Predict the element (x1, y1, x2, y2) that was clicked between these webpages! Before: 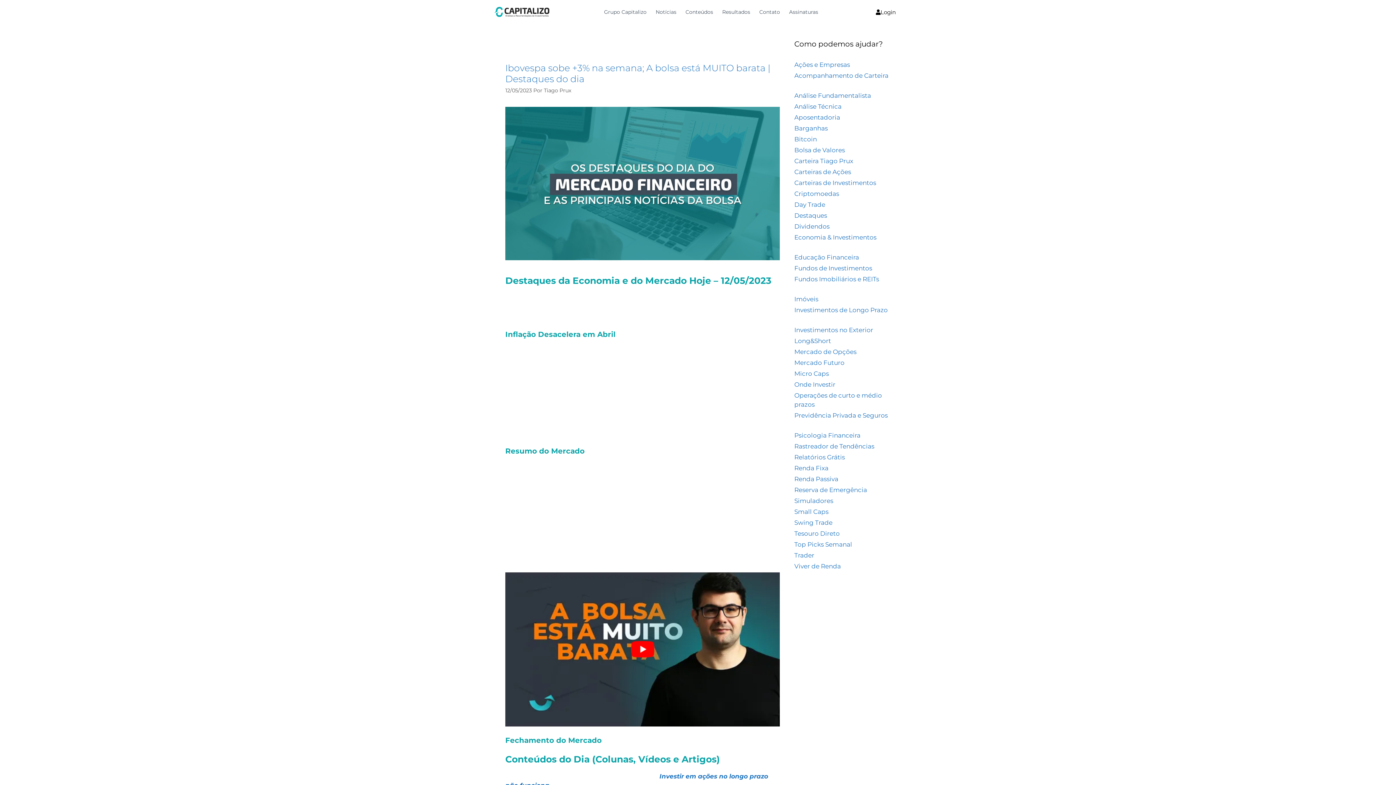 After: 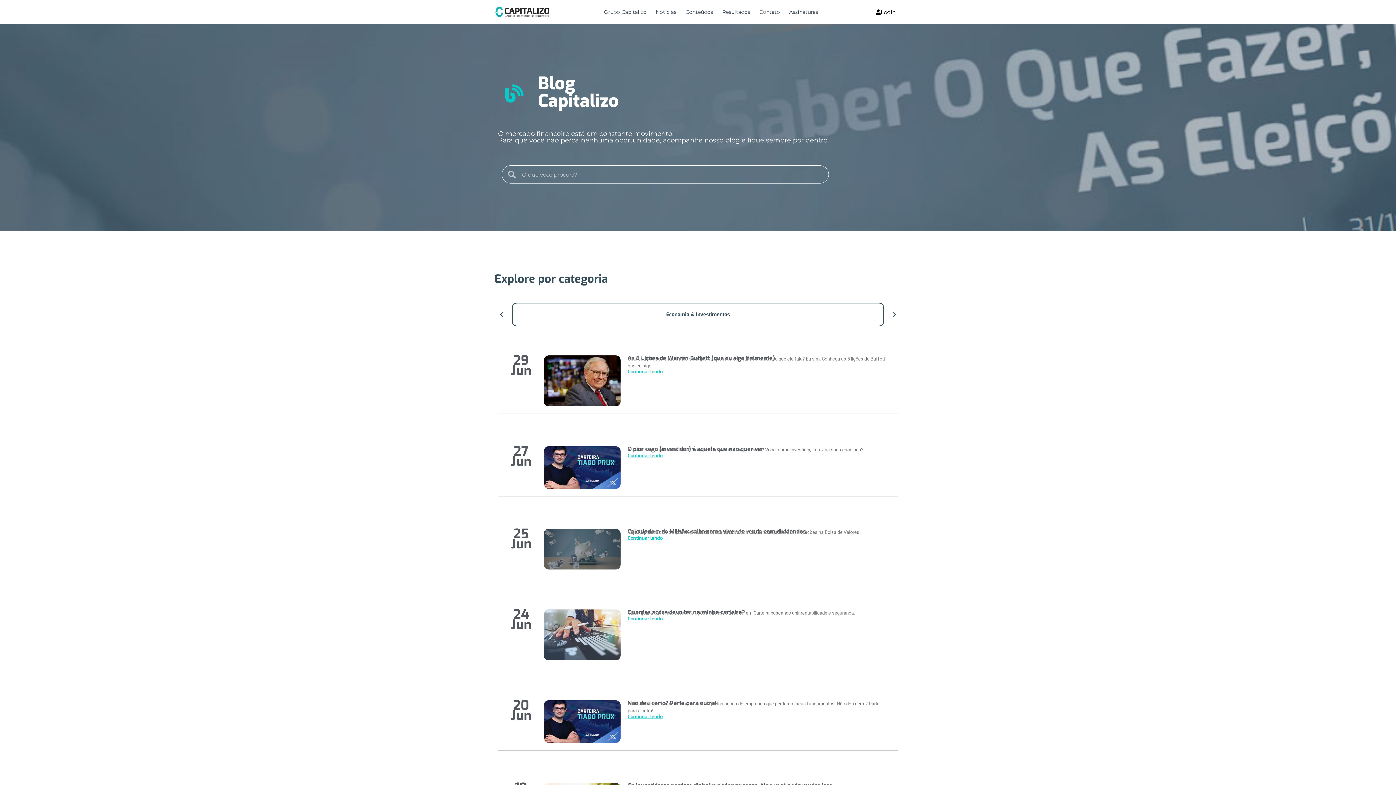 Action: bbox: (794, 306, 888, 313) label: Investimentos de Longo Prazo